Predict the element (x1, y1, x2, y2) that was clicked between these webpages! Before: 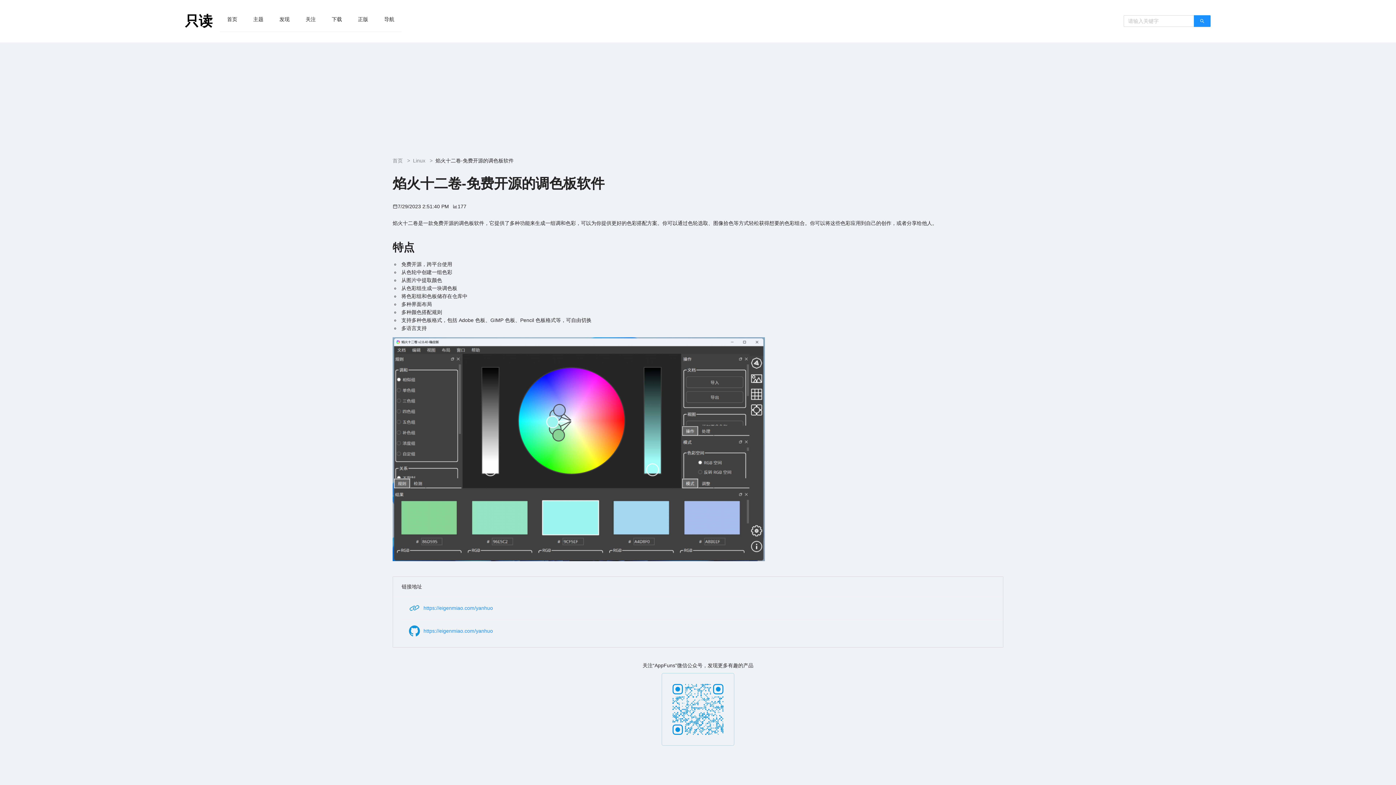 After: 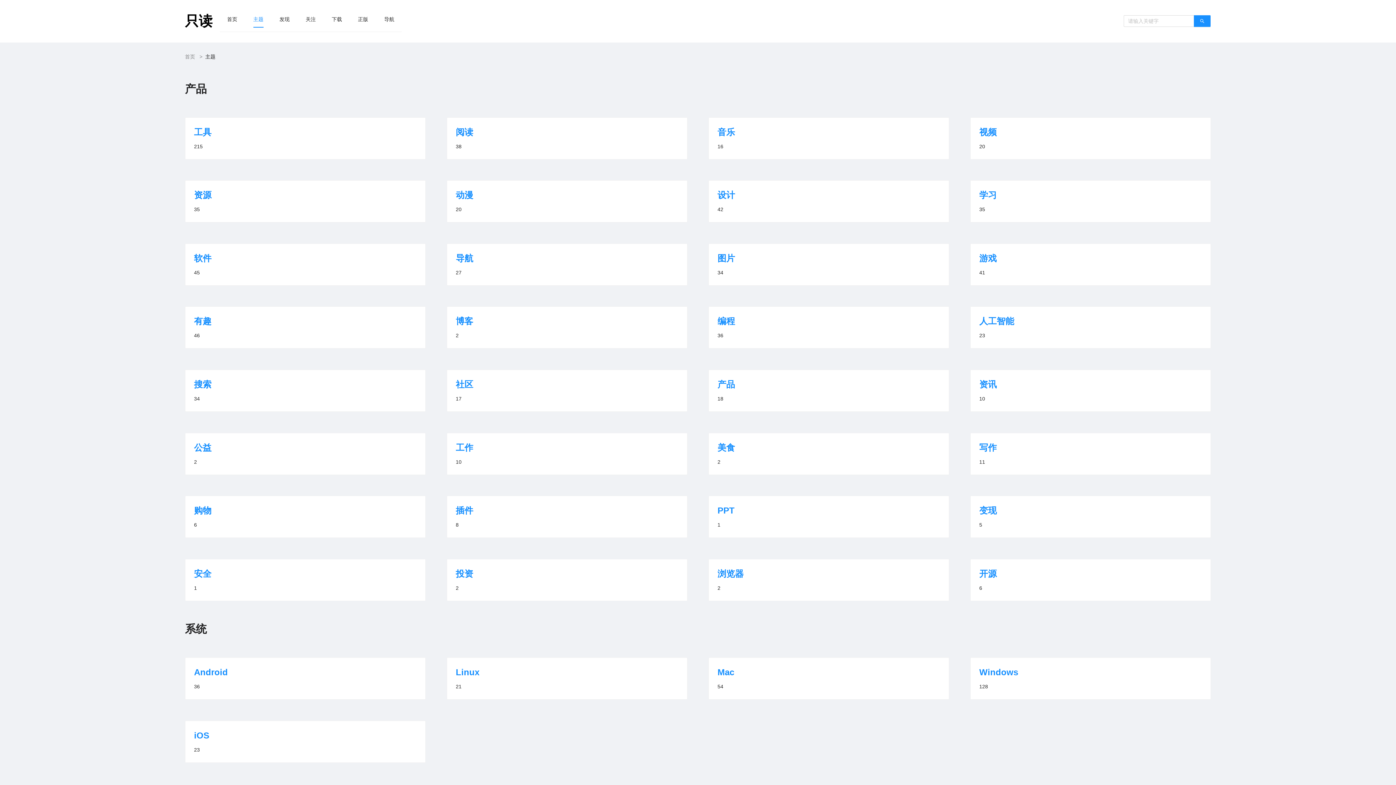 Action: bbox: (253, 16, 263, 22) label: 主题